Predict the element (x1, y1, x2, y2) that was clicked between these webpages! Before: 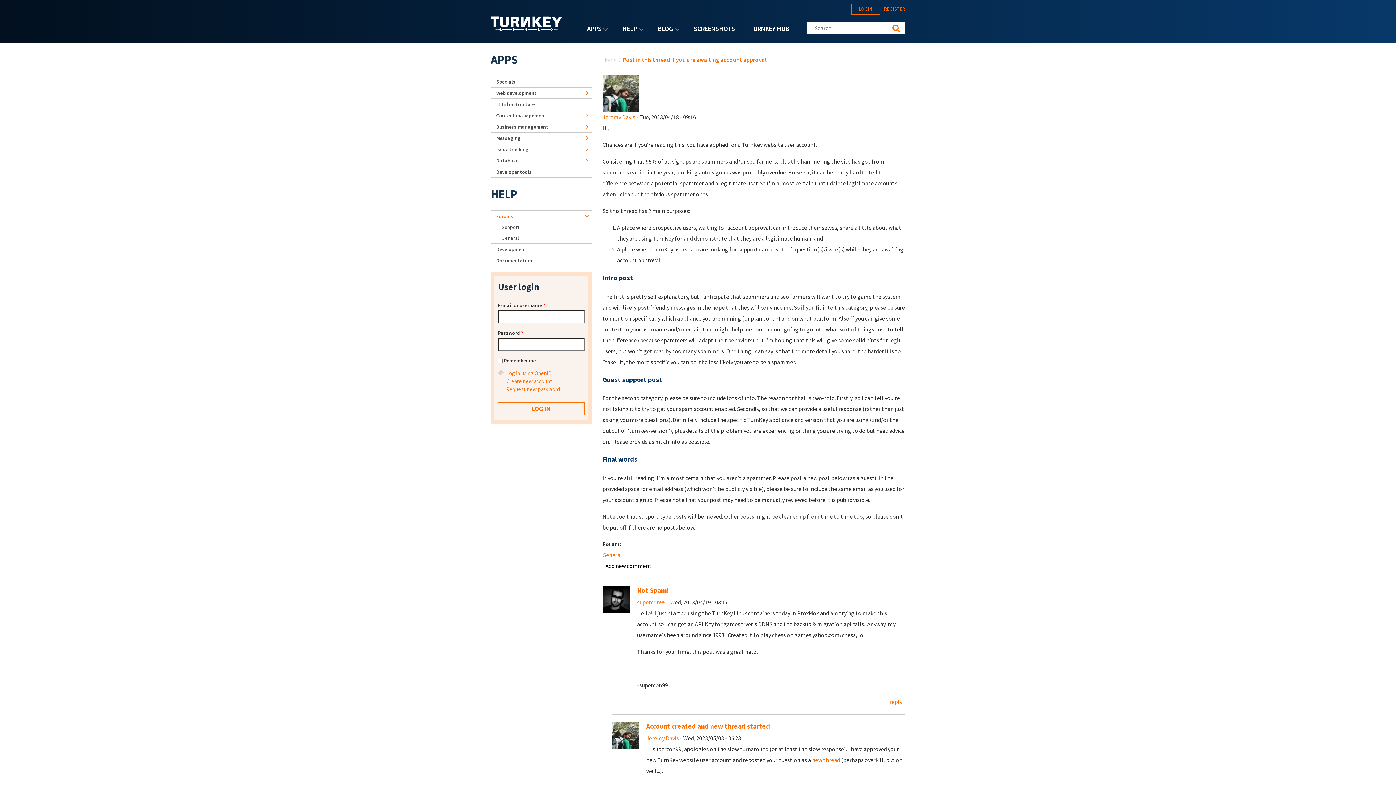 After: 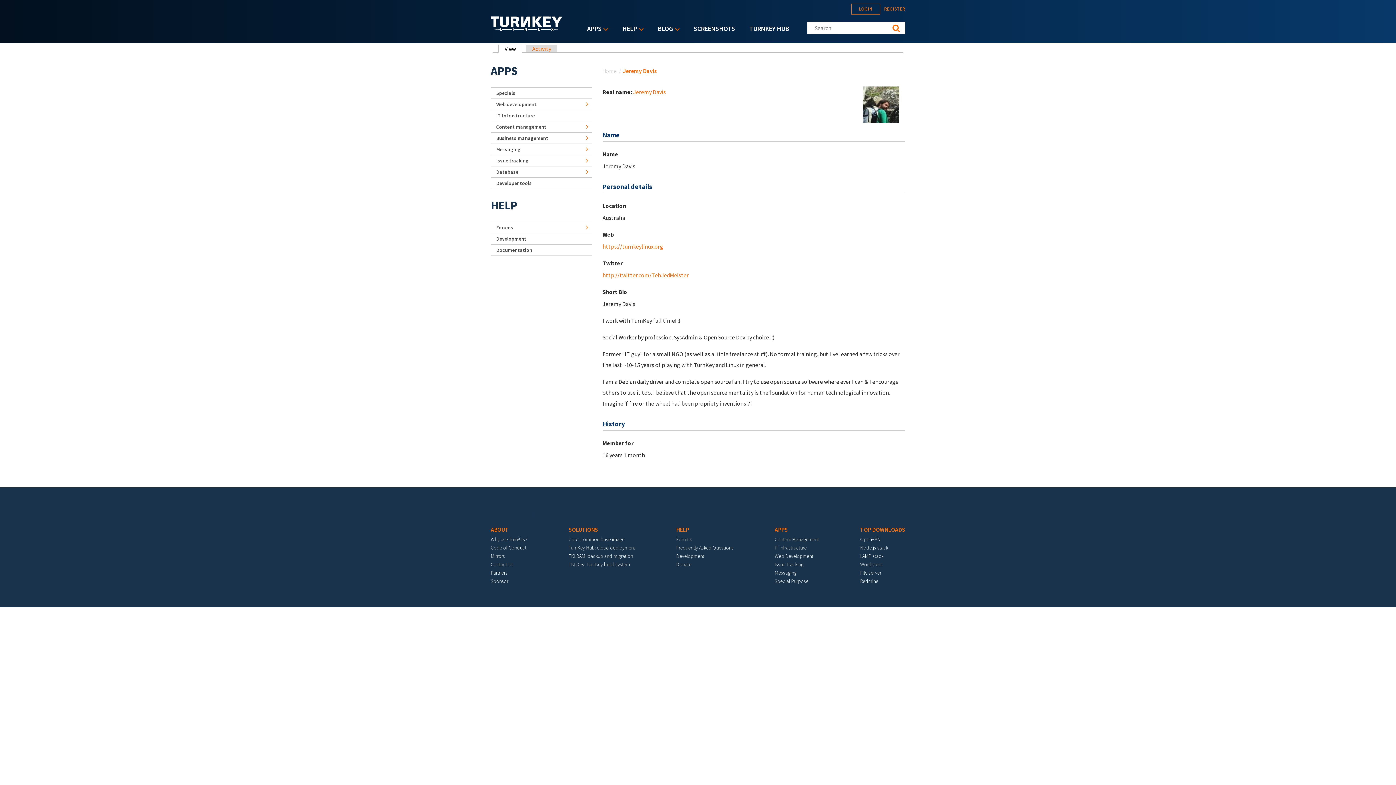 Action: bbox: (602, 113, 635, 120) label: Jeremy Davis